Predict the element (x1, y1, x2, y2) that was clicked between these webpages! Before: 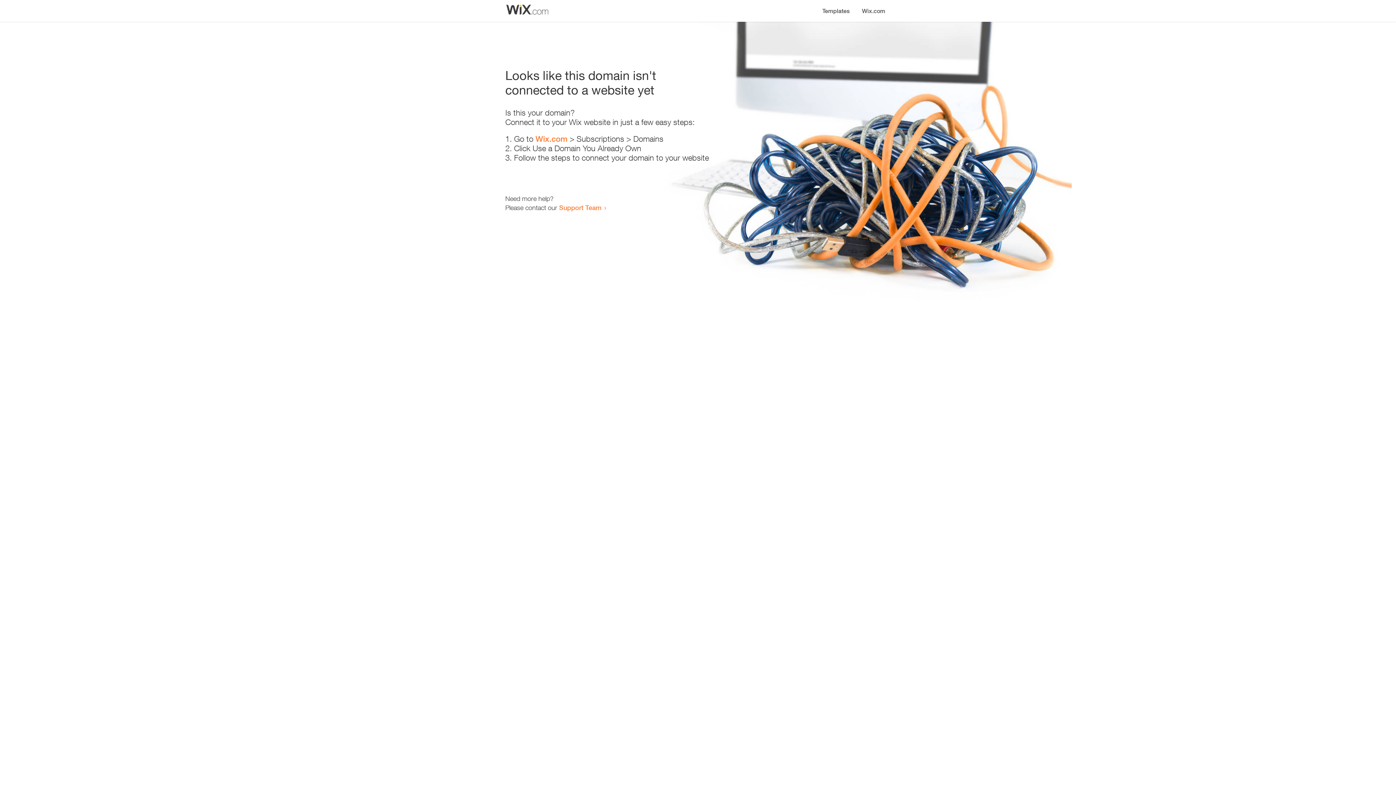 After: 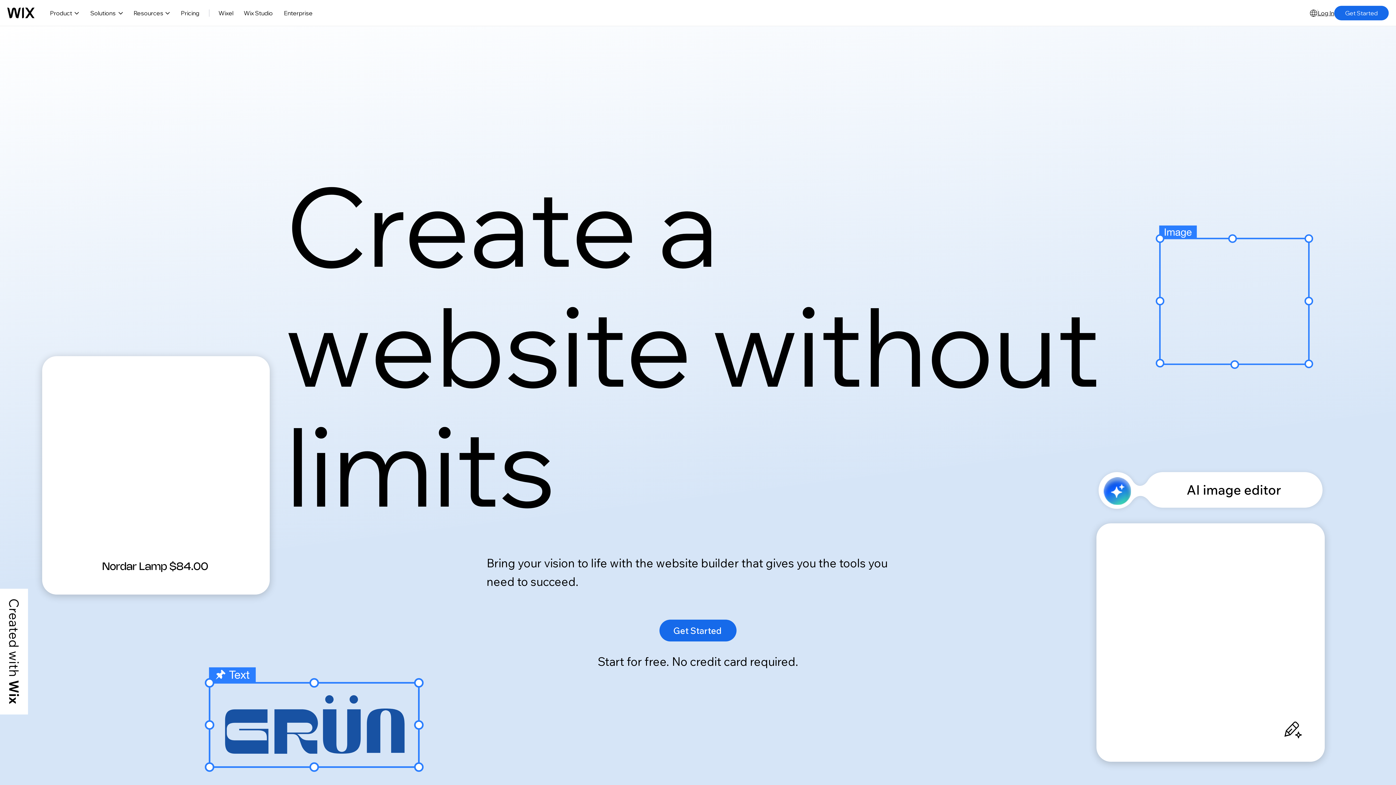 Action: bbox: (535, 134, 567, 143) label: Wix.com